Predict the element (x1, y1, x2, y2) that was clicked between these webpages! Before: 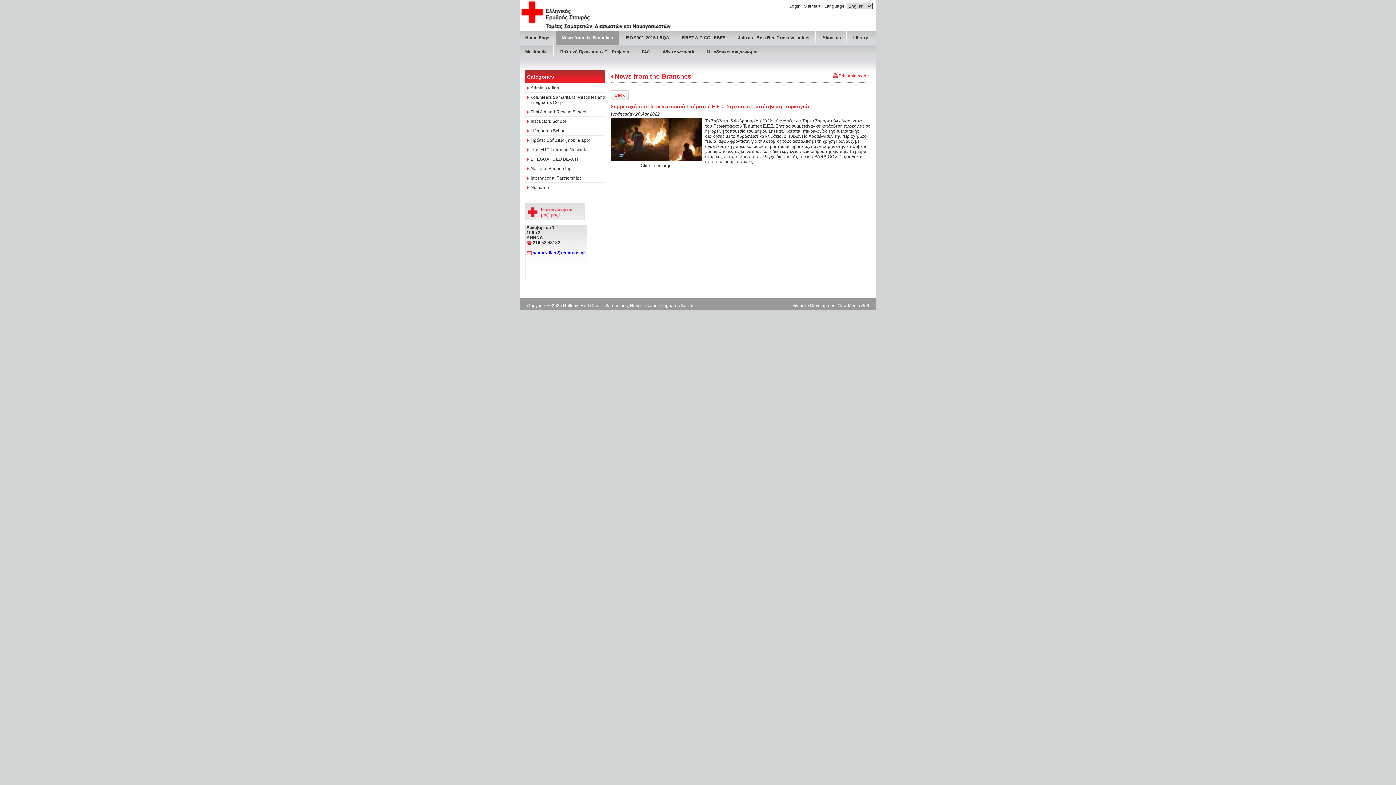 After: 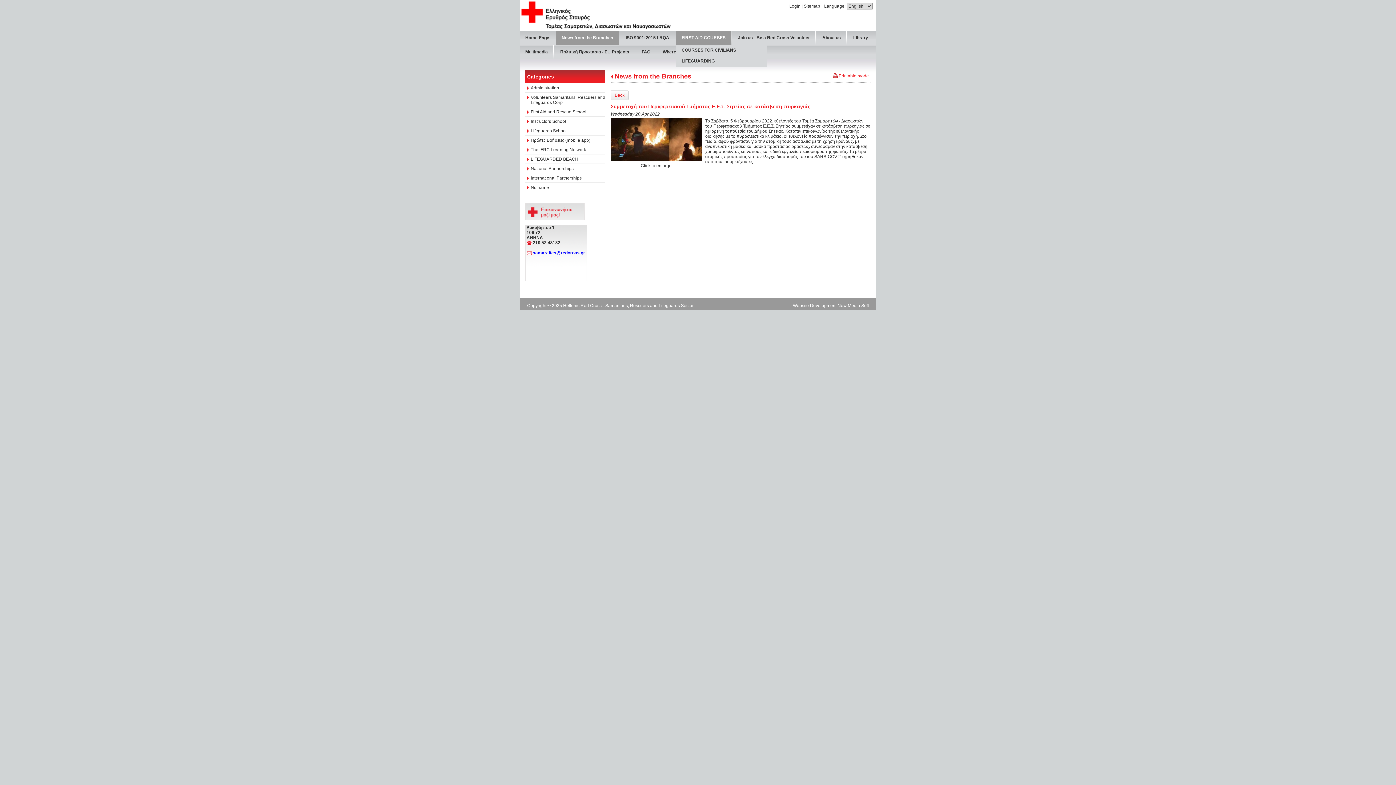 Action: label: FIRST AID COURSES bbox: (676, 30, 731, 45)